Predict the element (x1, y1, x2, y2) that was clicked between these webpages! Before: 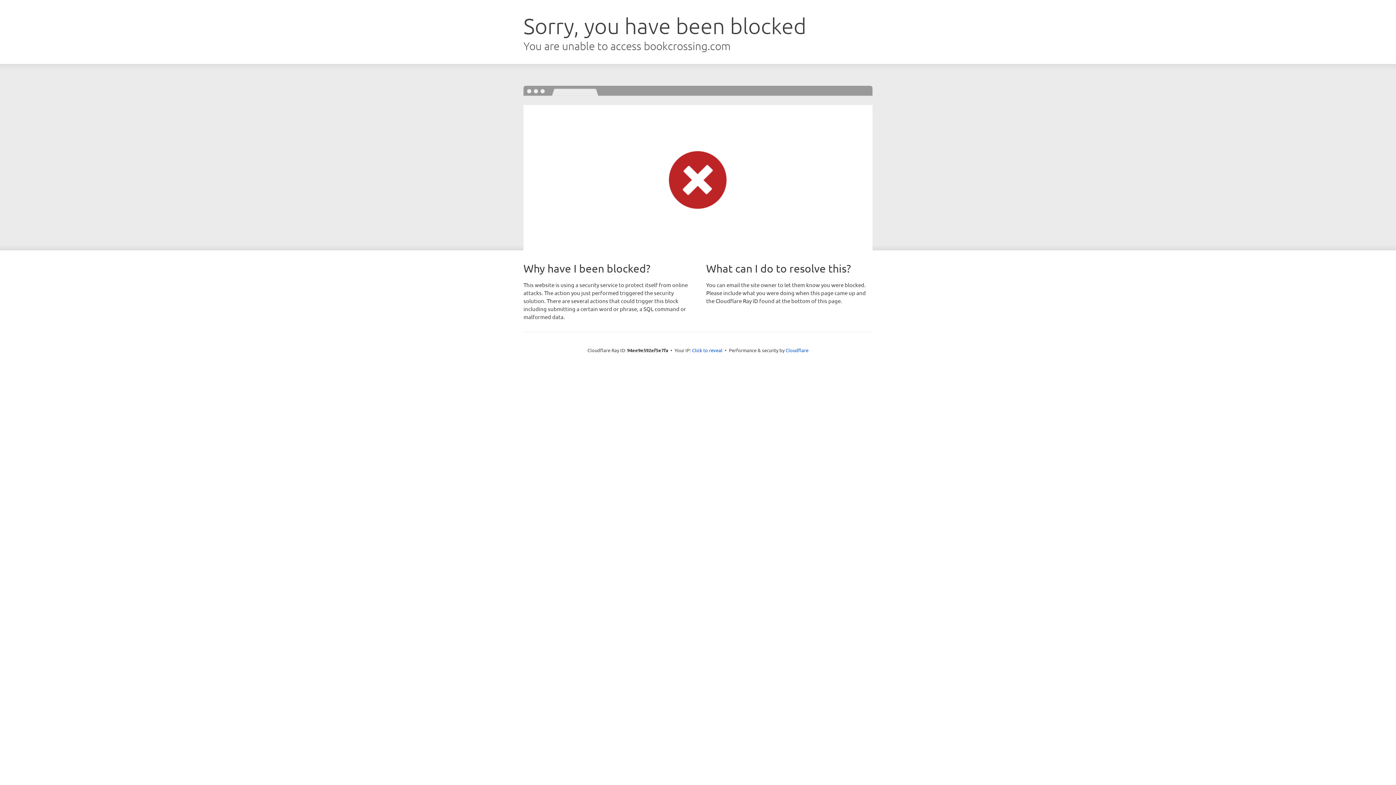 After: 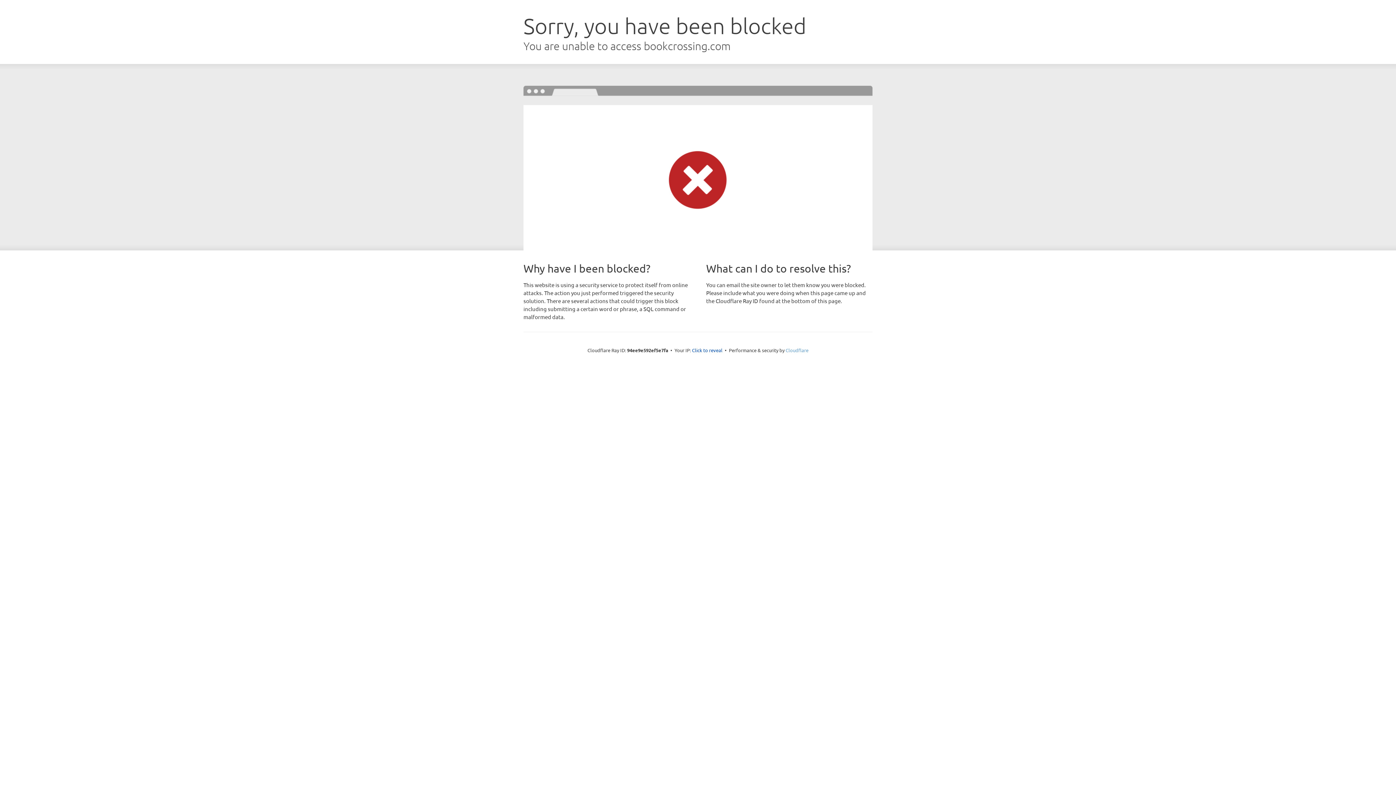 Action: bbox: (785, 347, 808, 353) label: Cloudflare